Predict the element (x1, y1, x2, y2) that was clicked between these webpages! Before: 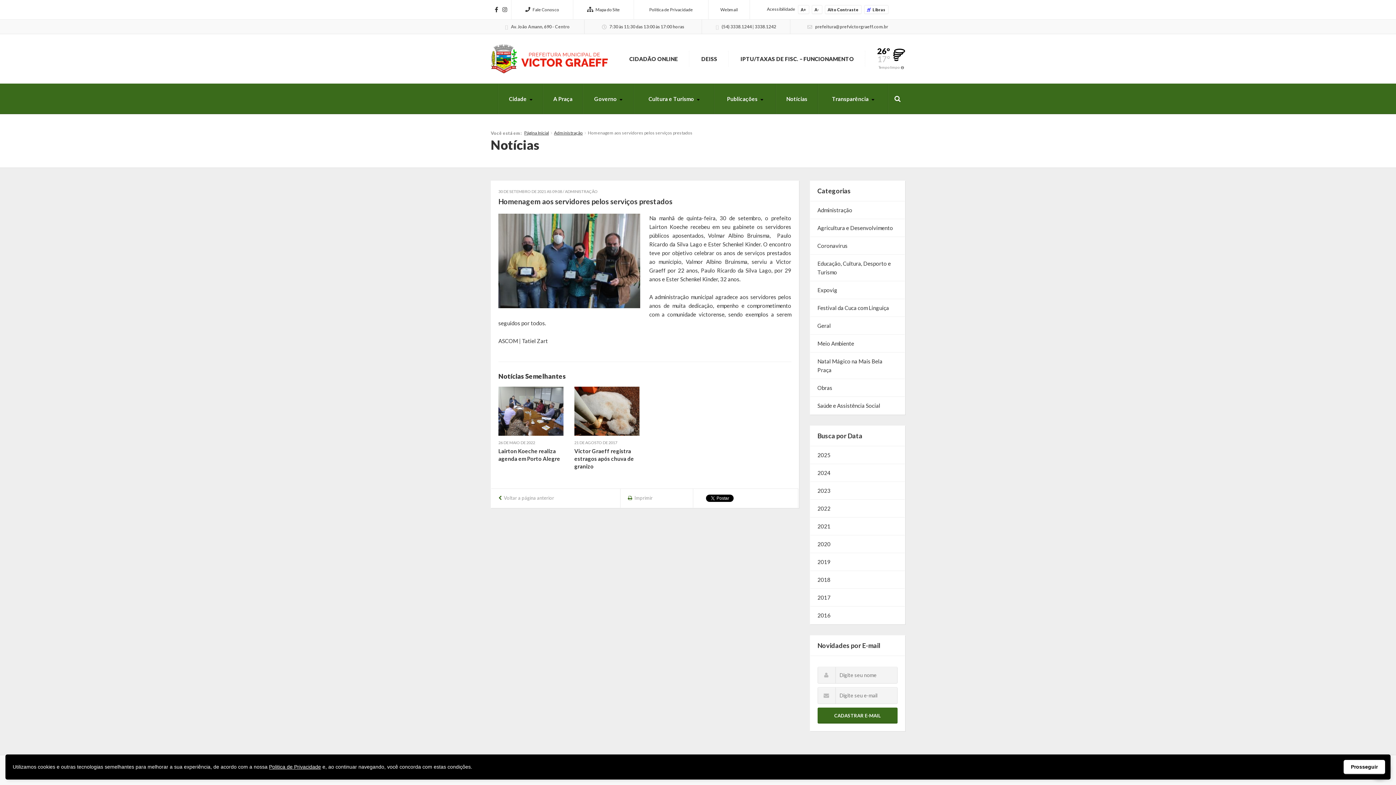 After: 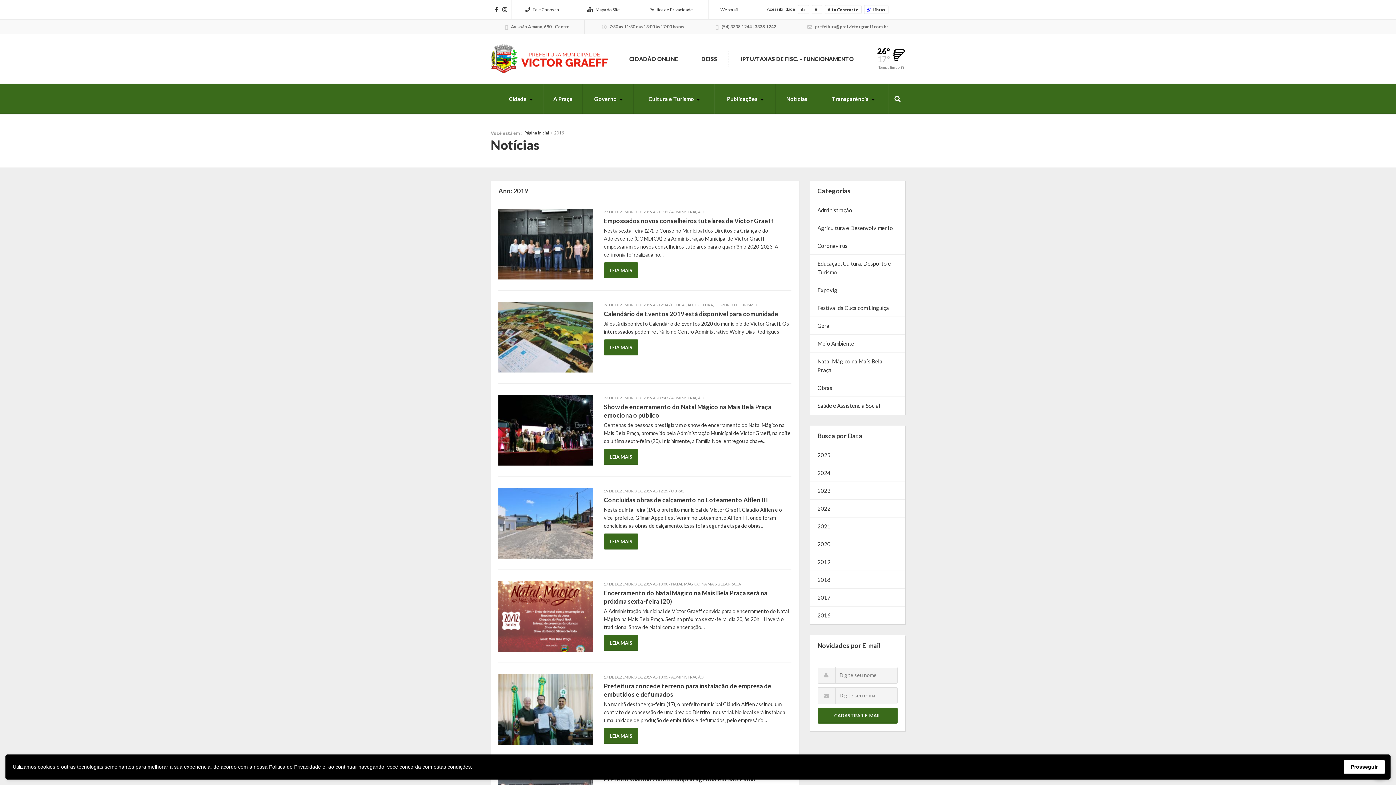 Action: bbox: (810, 553, 905, 571) label: 2019